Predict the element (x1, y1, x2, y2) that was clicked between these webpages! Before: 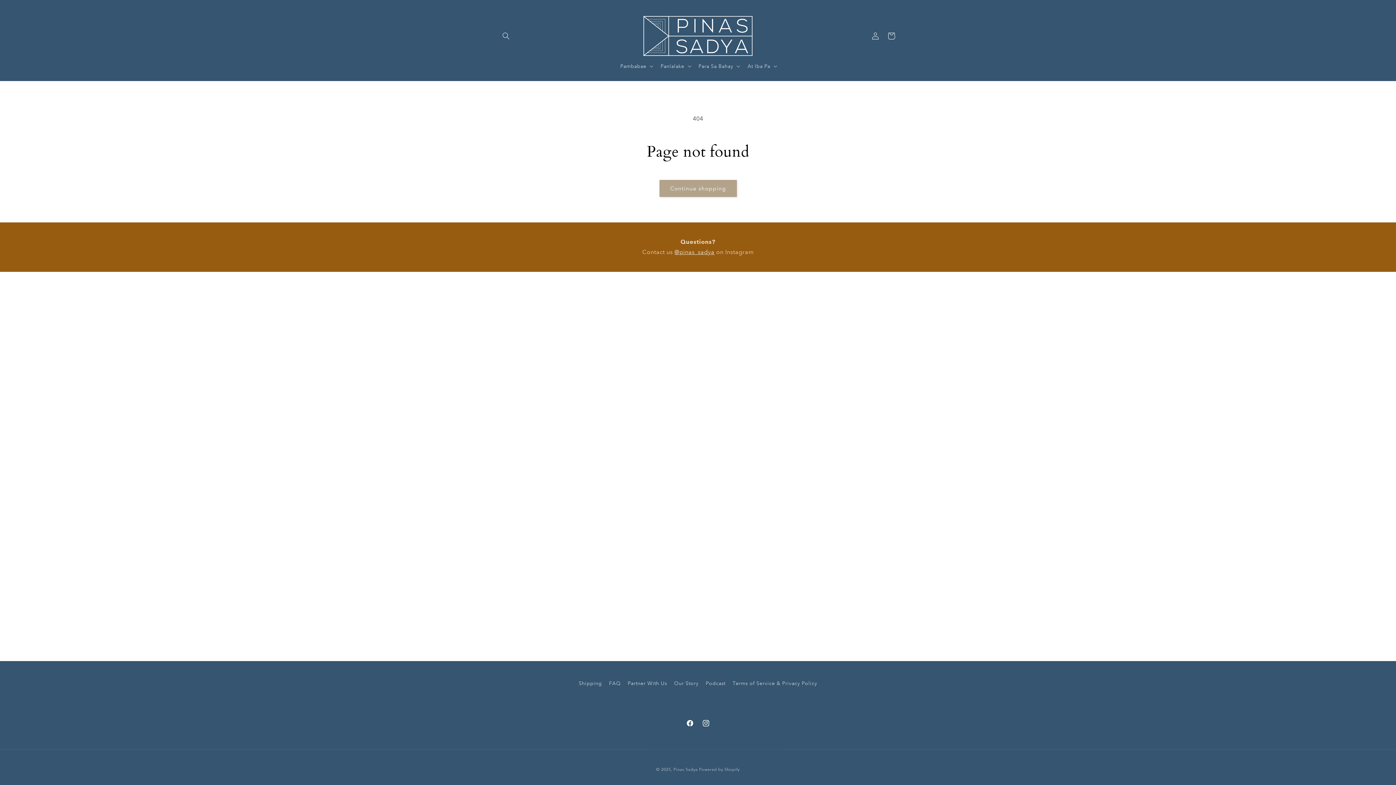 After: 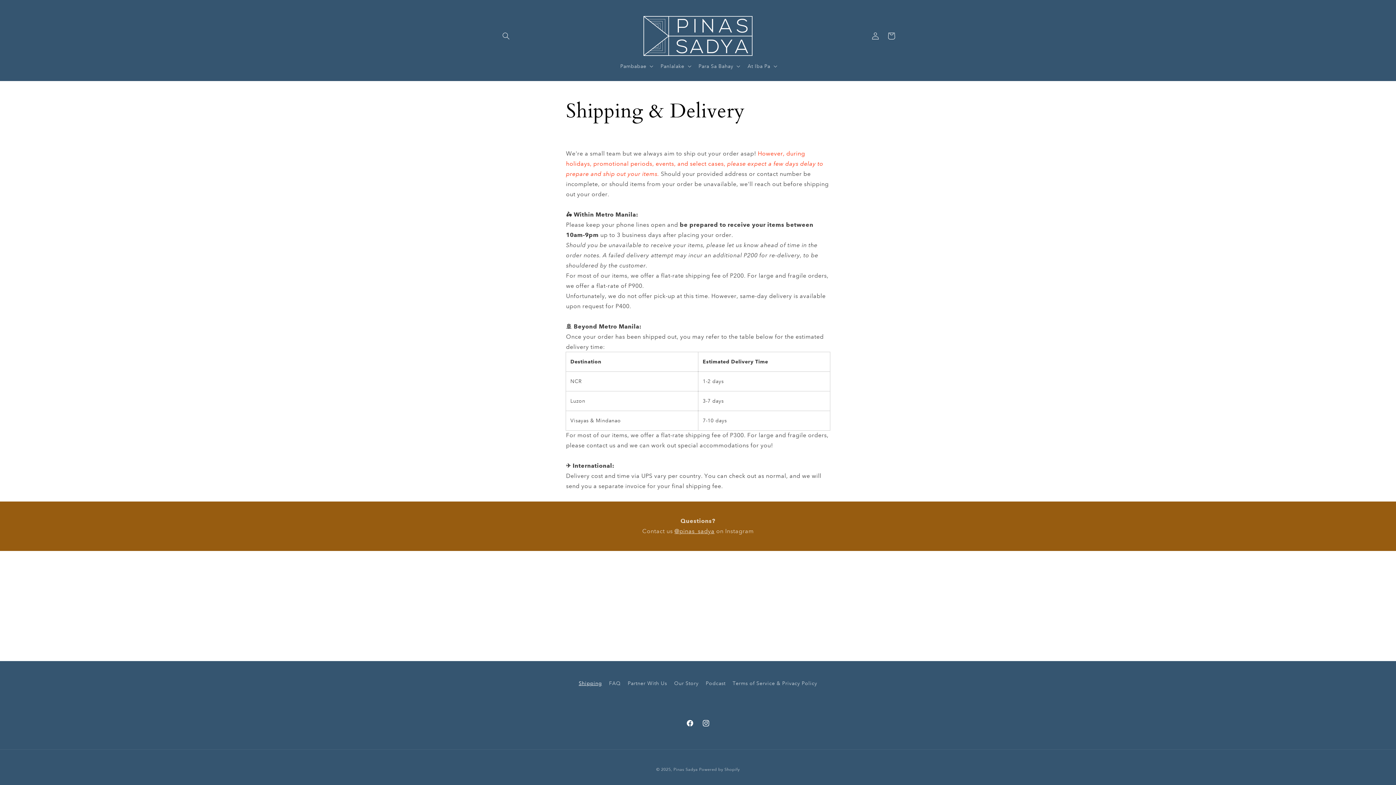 Action: bbox: (578, 679, 602, 690) label: Shipping